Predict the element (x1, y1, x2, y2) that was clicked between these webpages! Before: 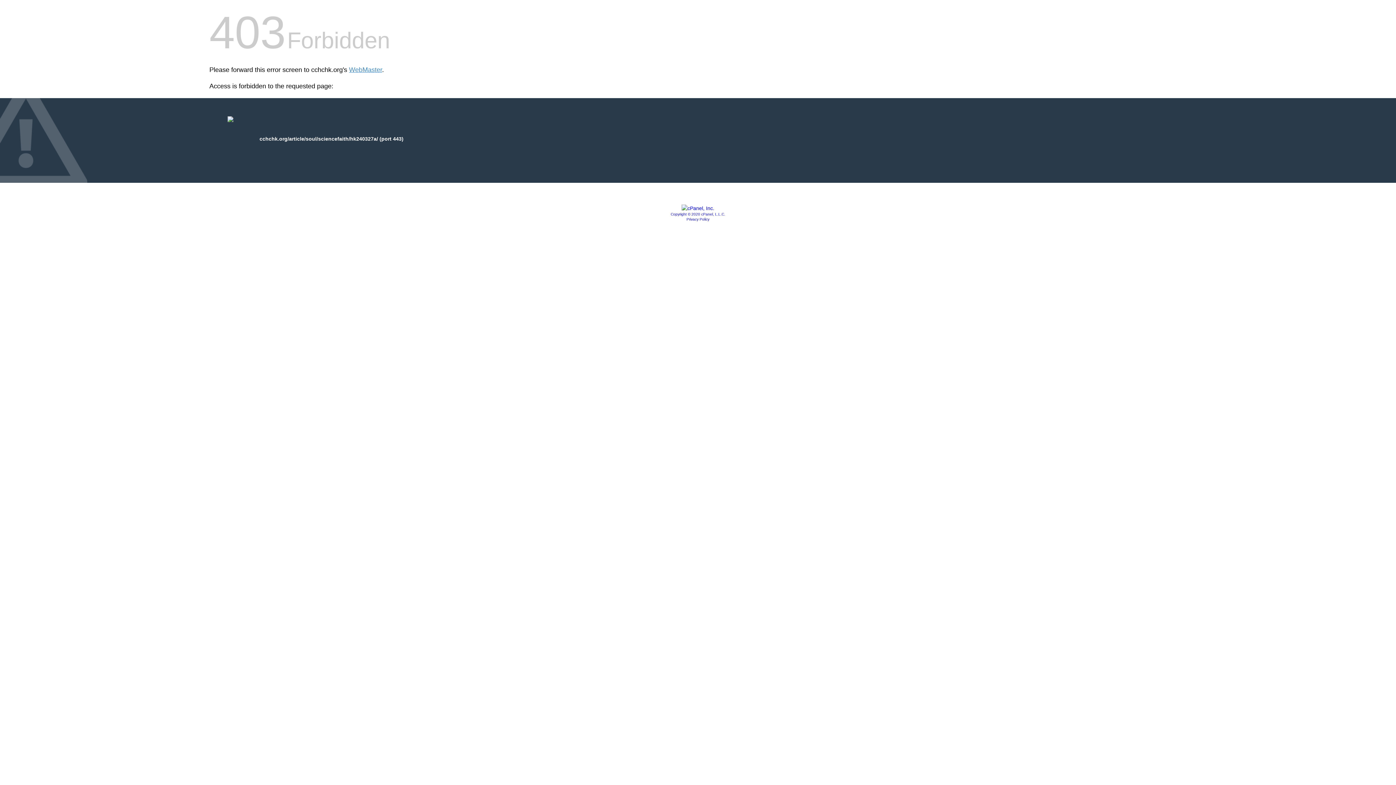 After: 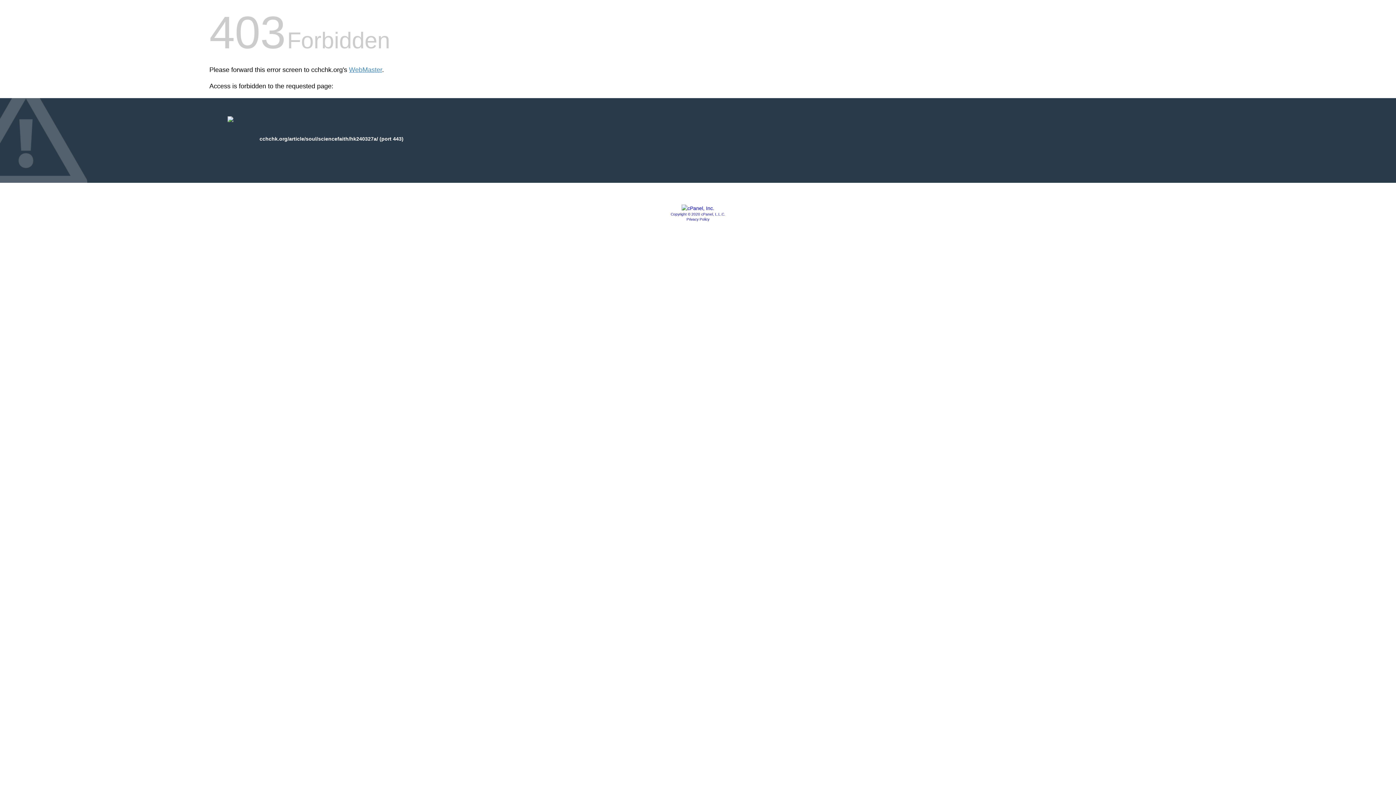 Action: label: Copyright © 2020 cPanel, L.L.C. bbox: (670, 212, 725, 216)